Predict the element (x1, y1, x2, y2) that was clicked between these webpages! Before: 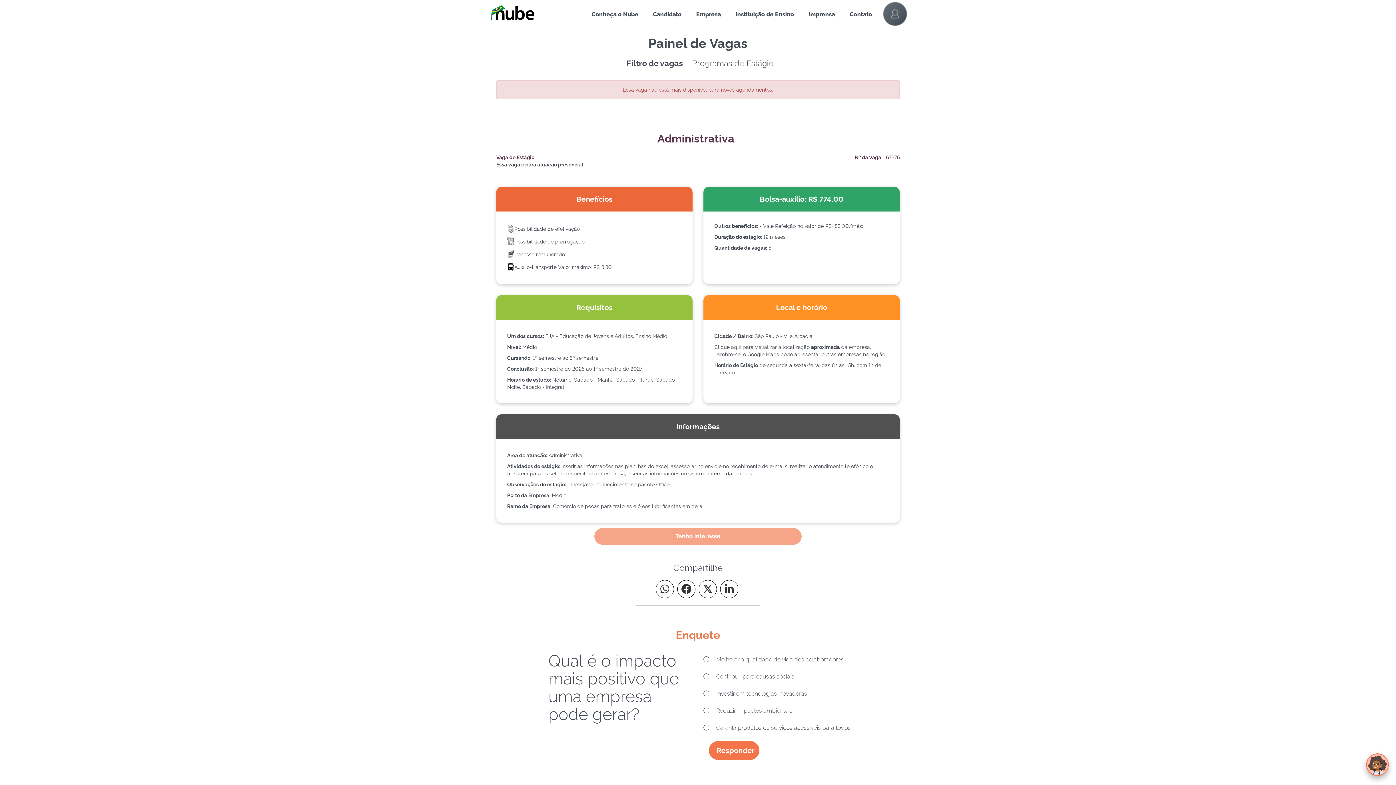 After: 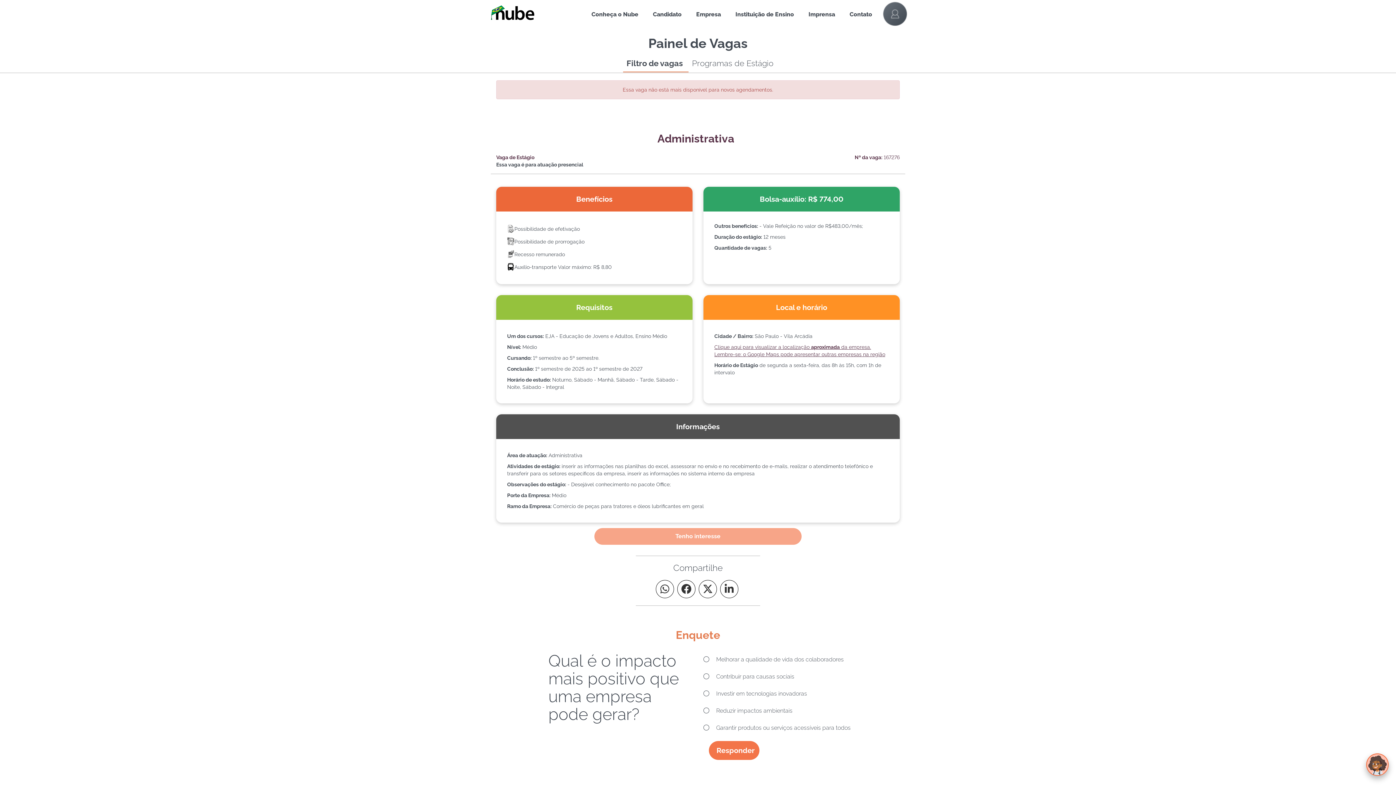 Action: label: Clique aqui para visualizar a localização aproximada da empresa.
Lembre-se: o Google Maps pode apresentar outras empresas na região bbox: (714, 343, 885, 358)